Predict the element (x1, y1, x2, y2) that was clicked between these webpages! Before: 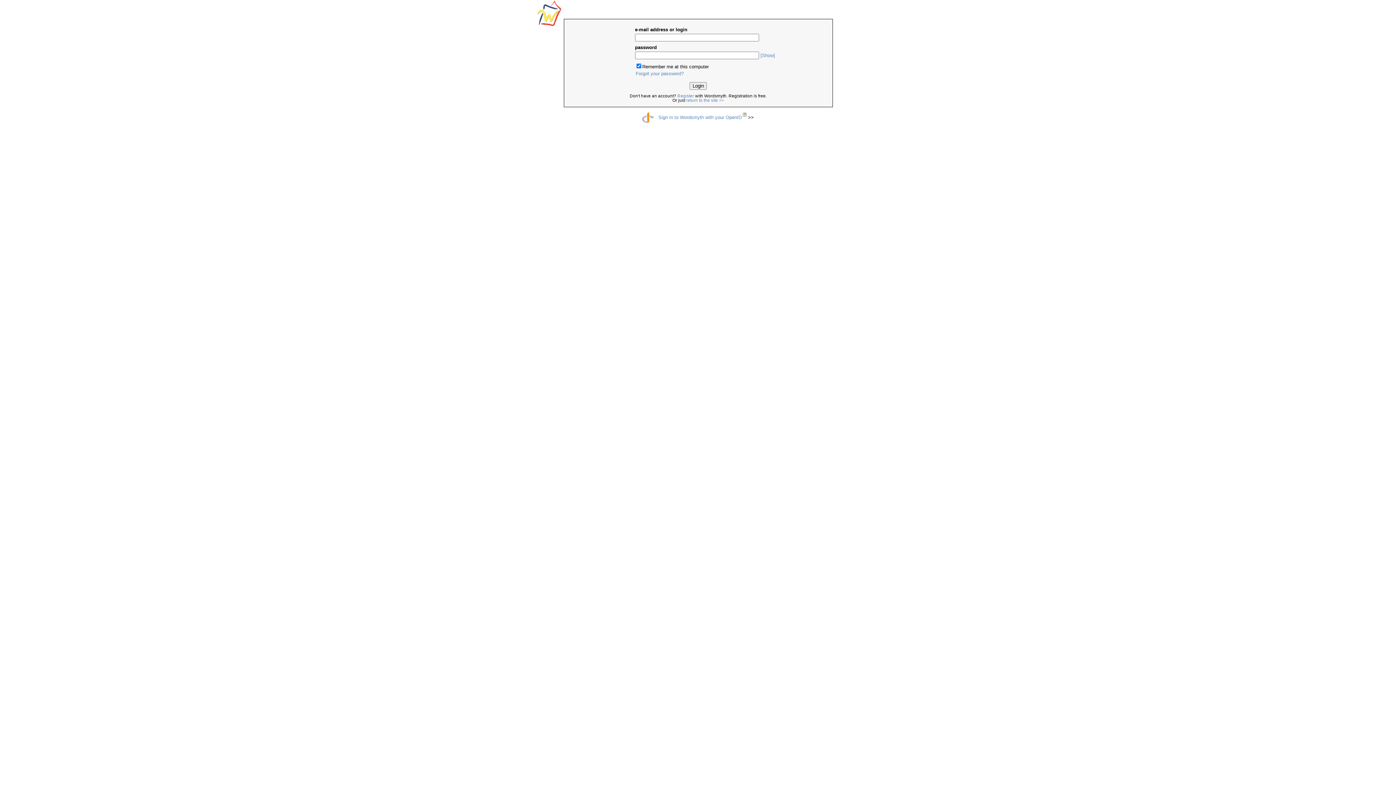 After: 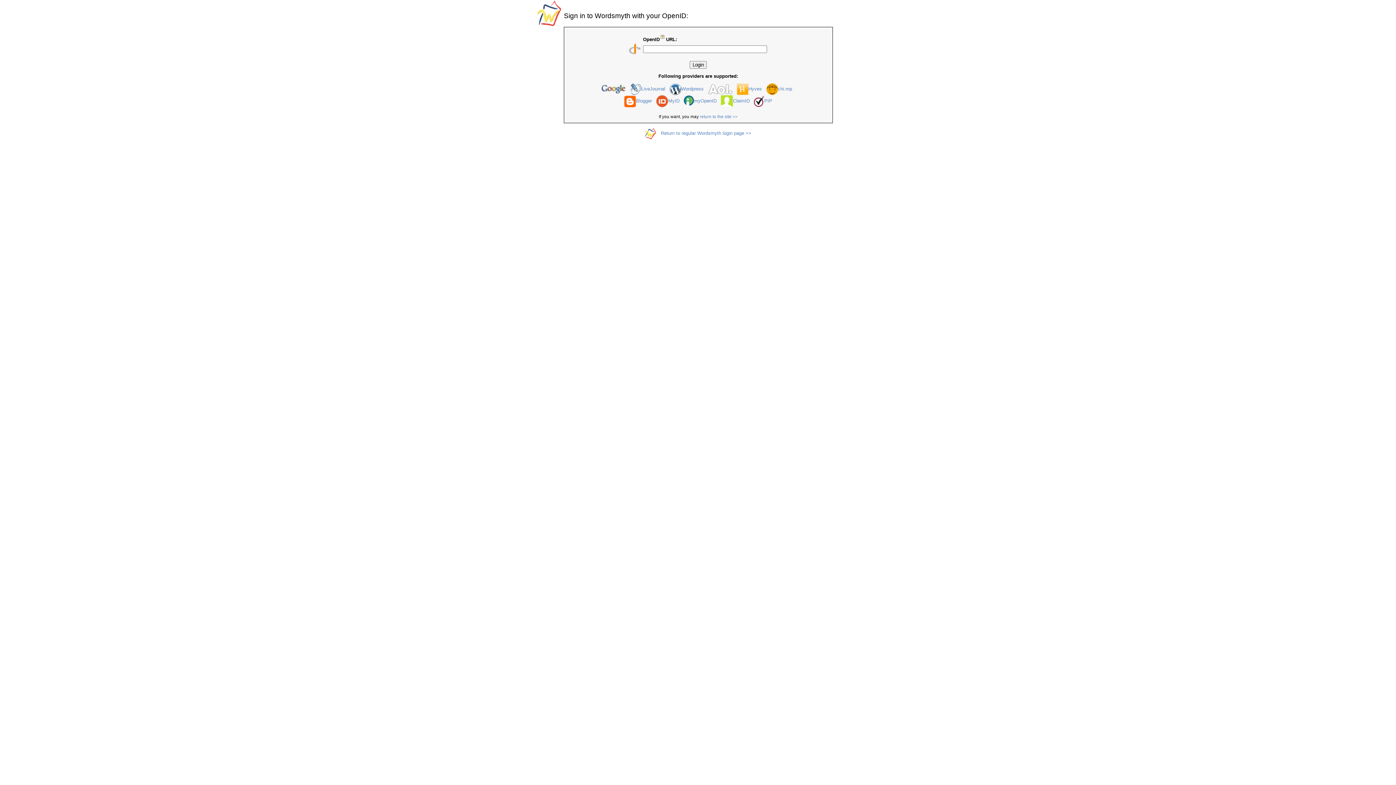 Action: bbox: (658, 114, 741, 119) label: Sign in to Wordsmyth with your OpenID